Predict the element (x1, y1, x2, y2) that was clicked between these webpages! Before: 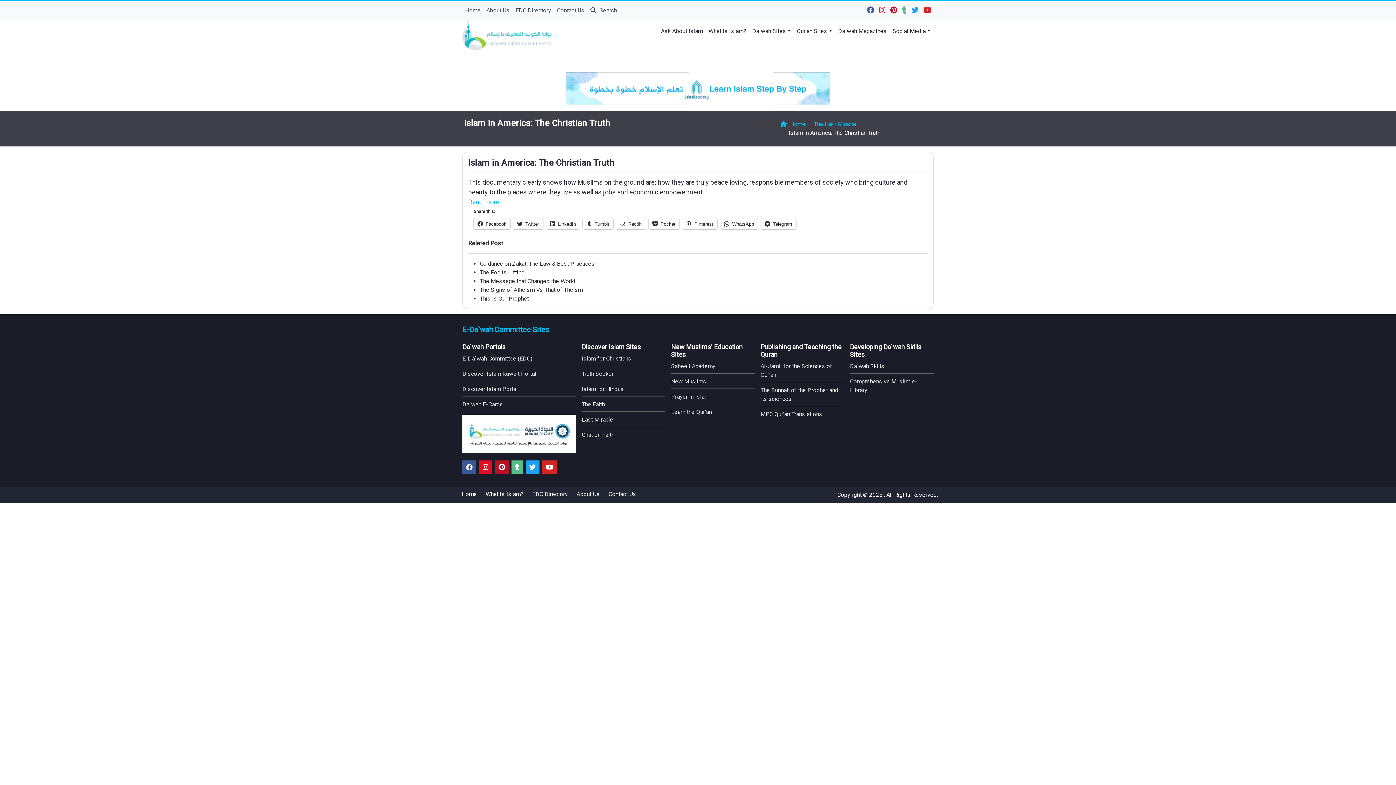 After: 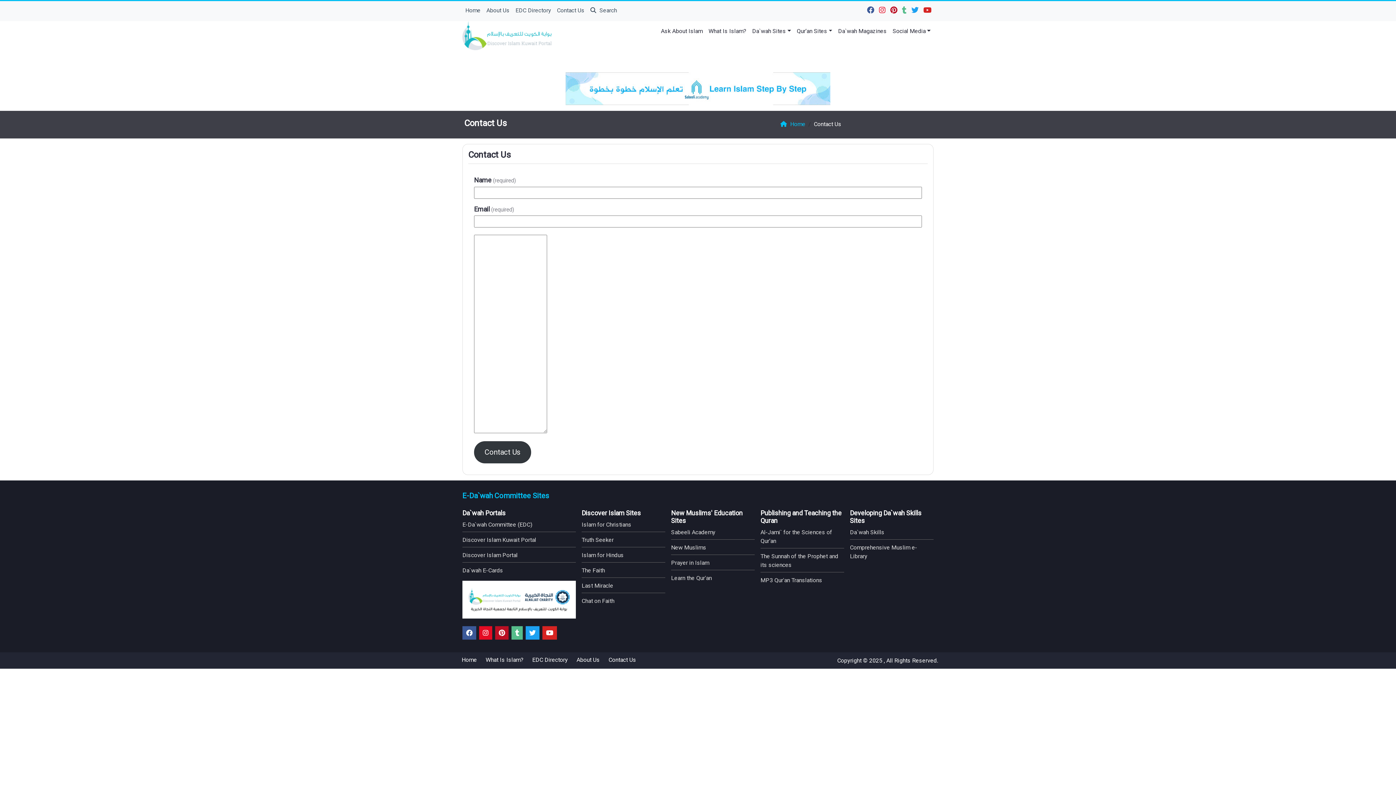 Action: bbox: (608, 487, 636, 501) label: Contact Us